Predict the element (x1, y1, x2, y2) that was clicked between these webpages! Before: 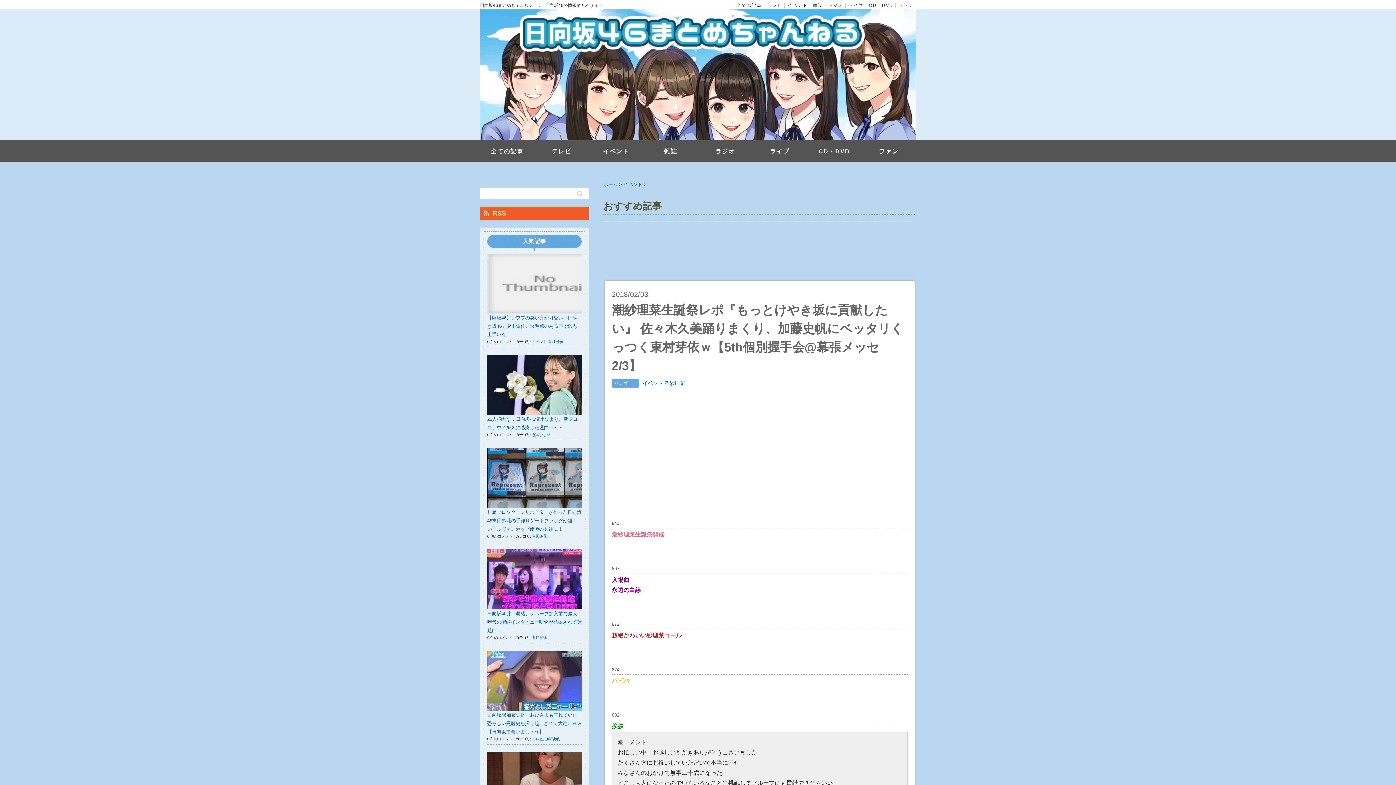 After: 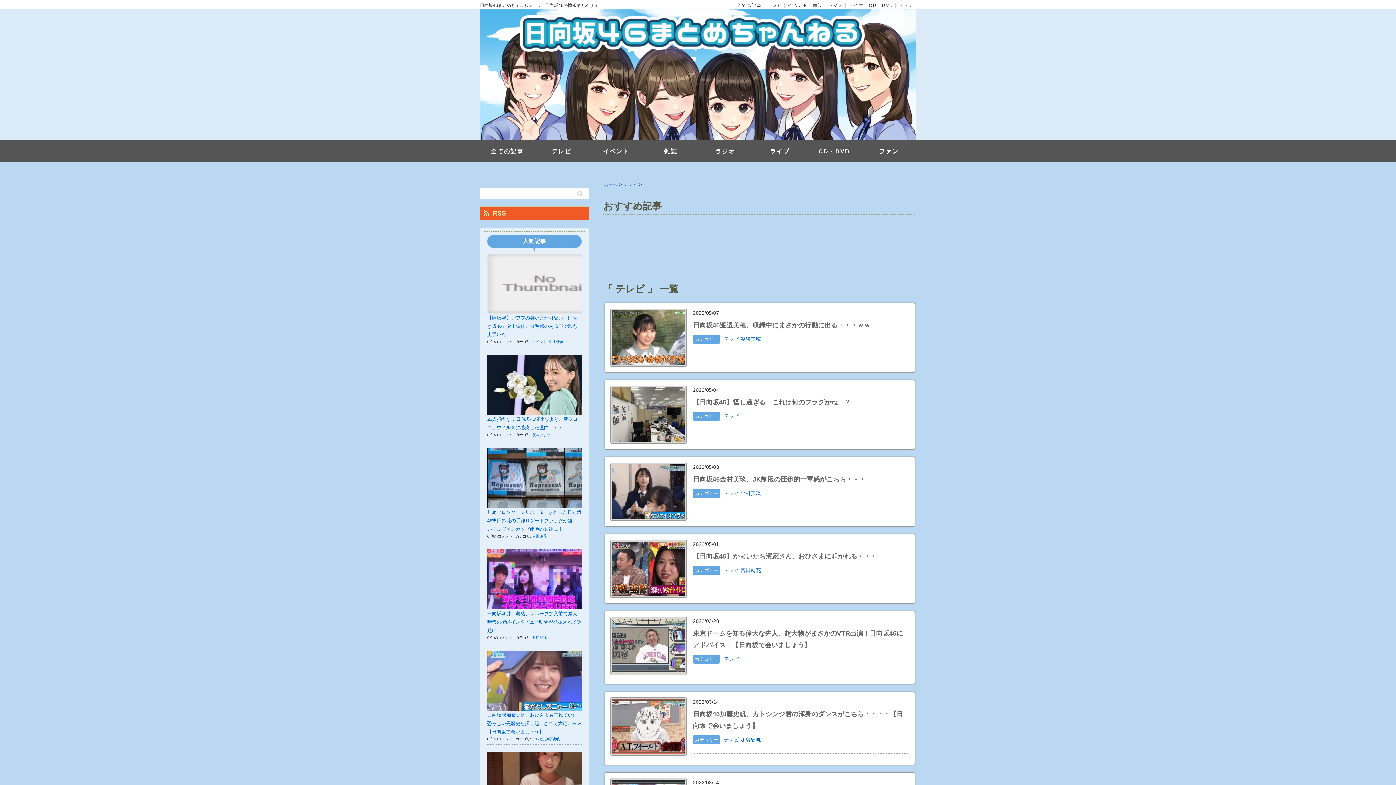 Action: label: テレビ bbox: (532, 737, 543, 741)